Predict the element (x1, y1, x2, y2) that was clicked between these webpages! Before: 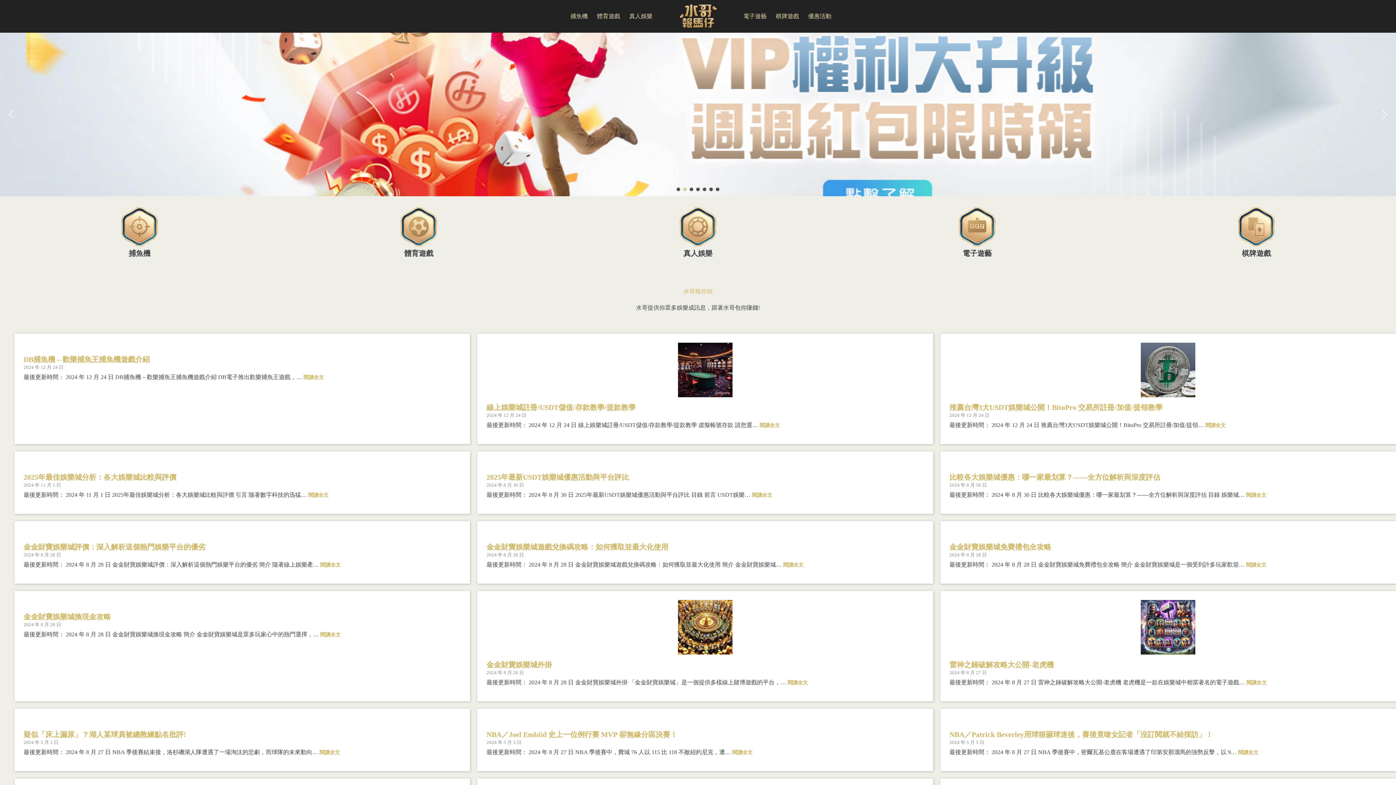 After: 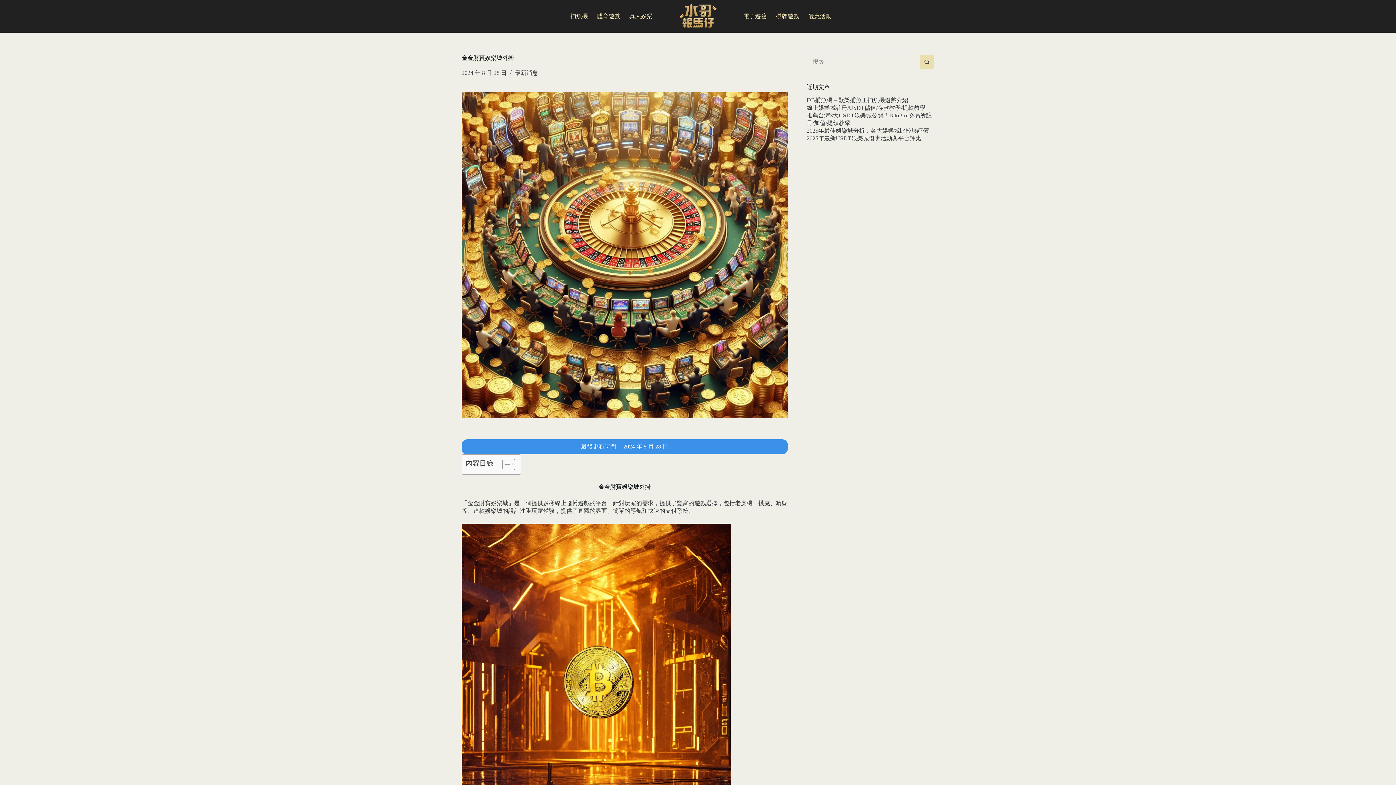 Action: bbox: (787, 680, 808, 685) label: 閱讀全文
: 金金財寶娛樂城外掛